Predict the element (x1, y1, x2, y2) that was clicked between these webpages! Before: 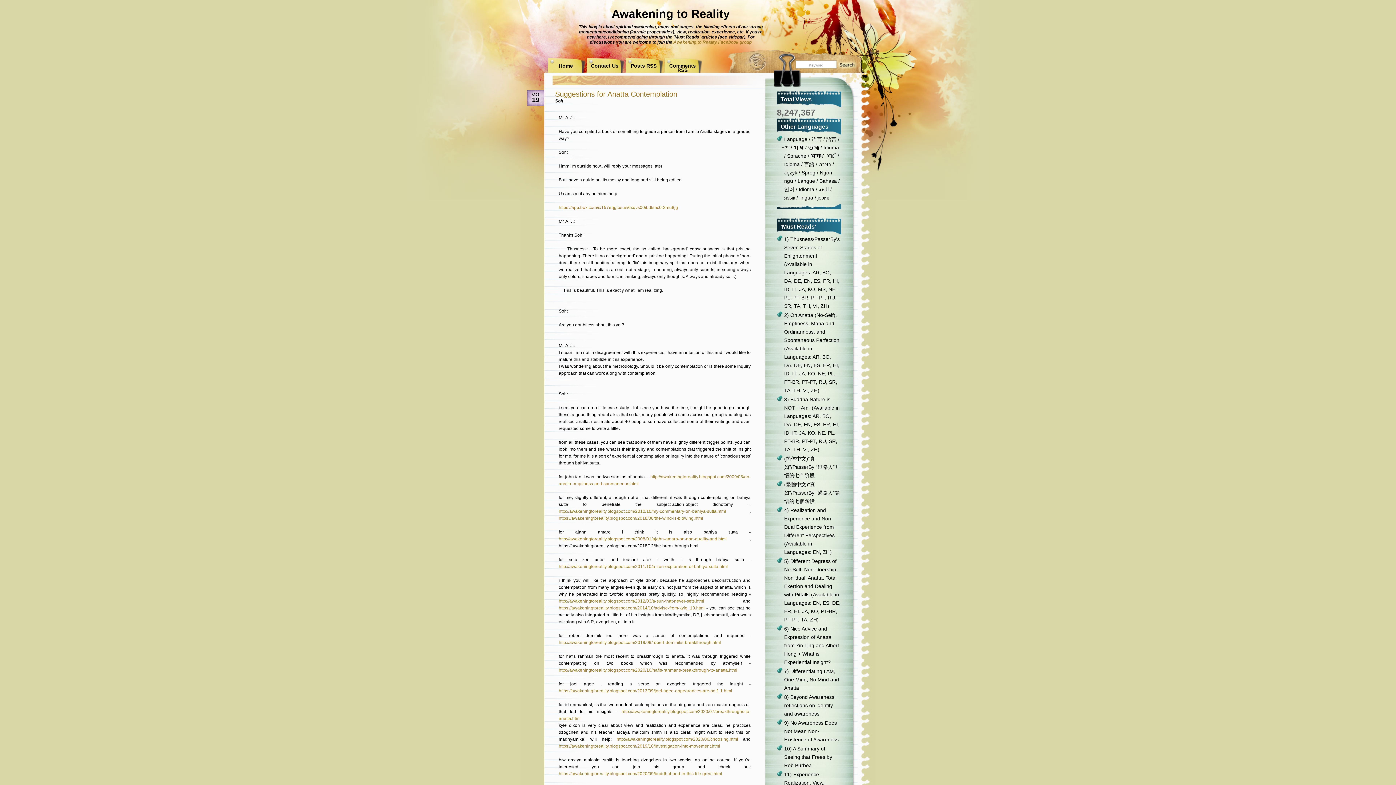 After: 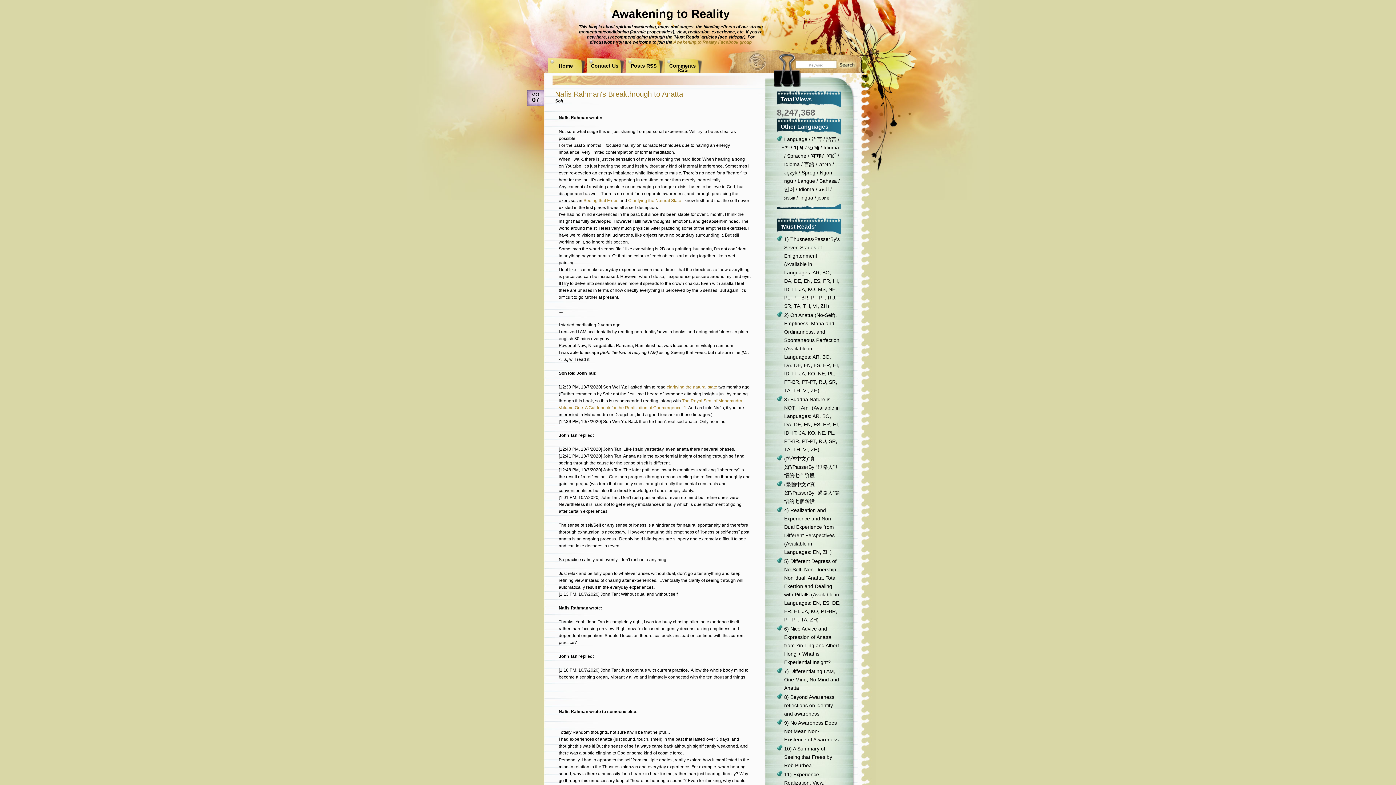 Action: label: http://awakeningtoreality.blogspot.com/2020/10/nafis-rahmans-breakthrough-to-anatta.html bbox: (558, 668, 737, 673)